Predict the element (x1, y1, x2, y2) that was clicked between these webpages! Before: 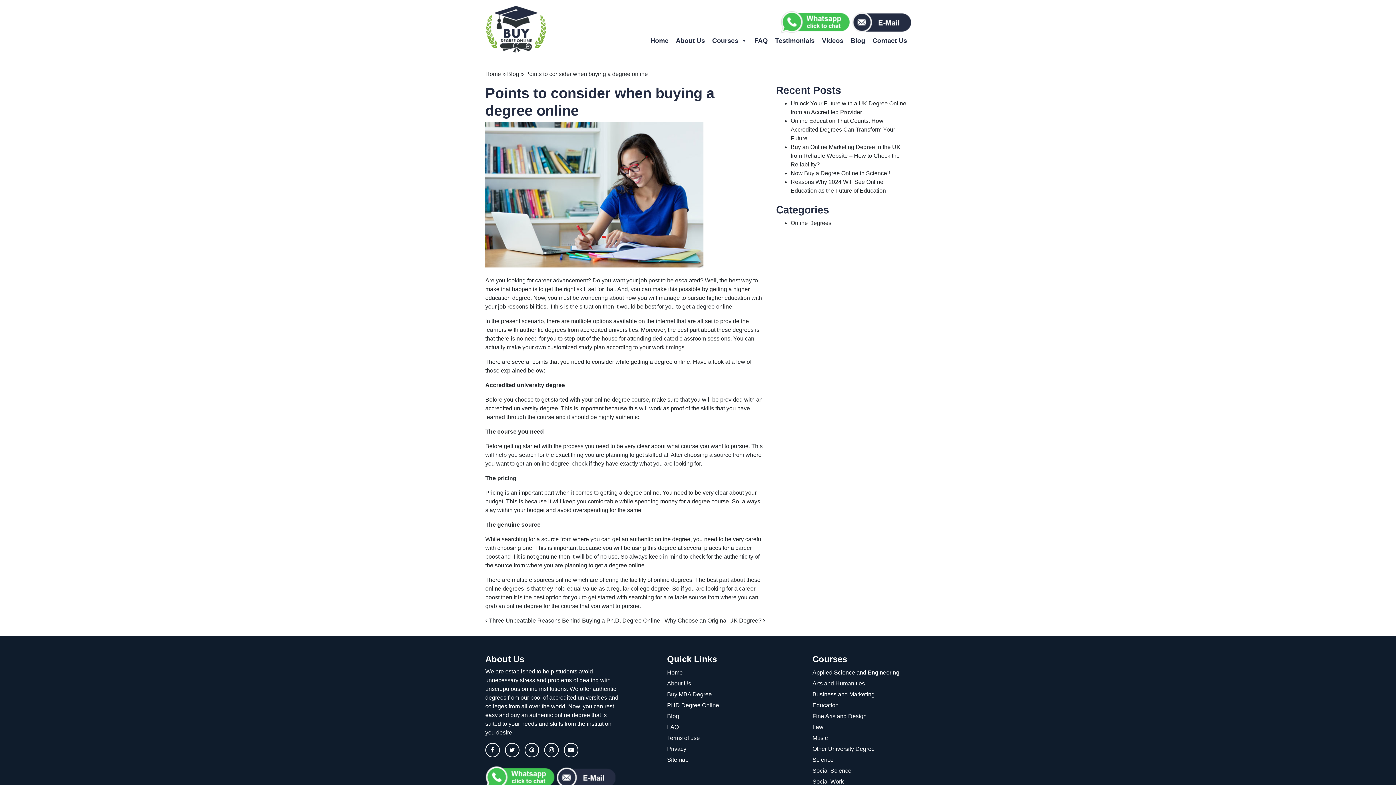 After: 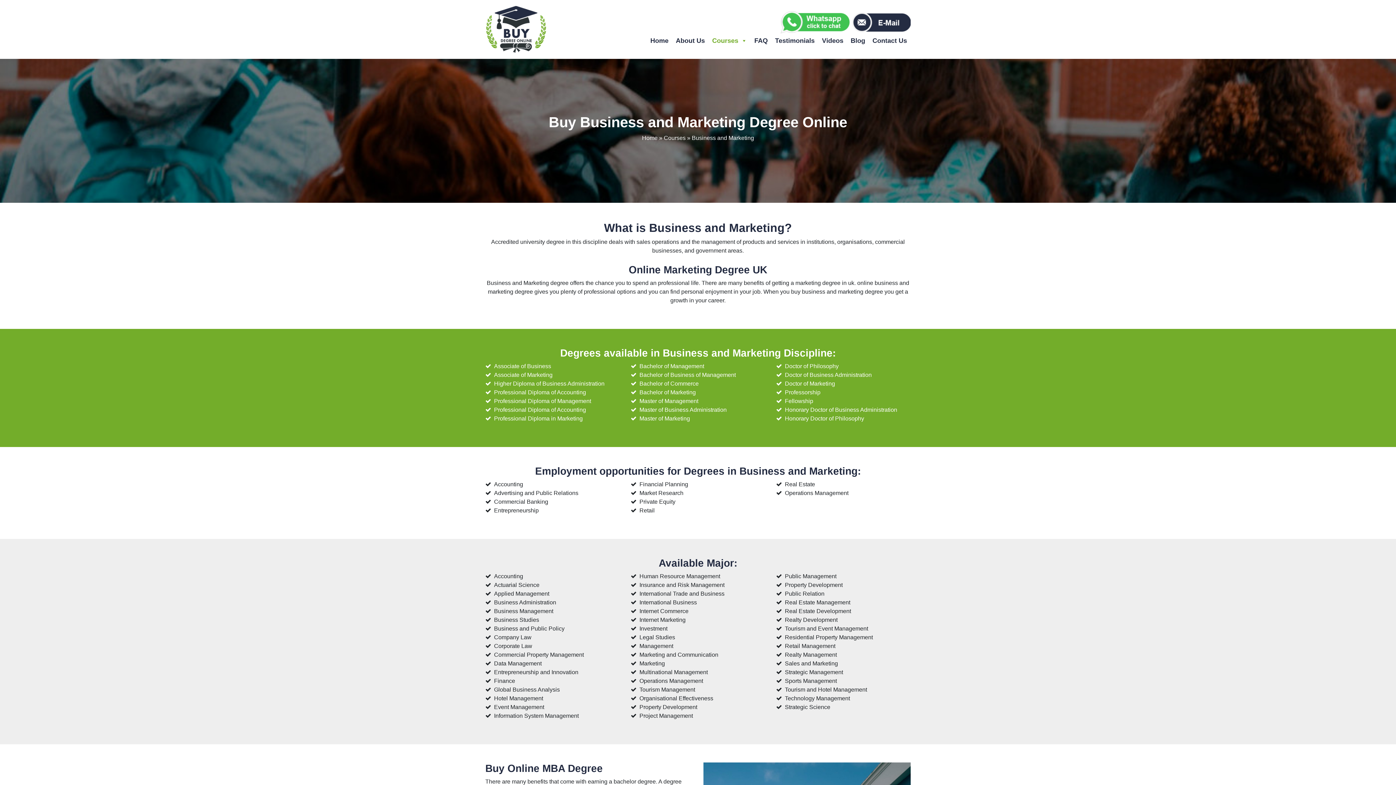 Action: label: Business and Marketing bbox: (812, 689, 910, 700)